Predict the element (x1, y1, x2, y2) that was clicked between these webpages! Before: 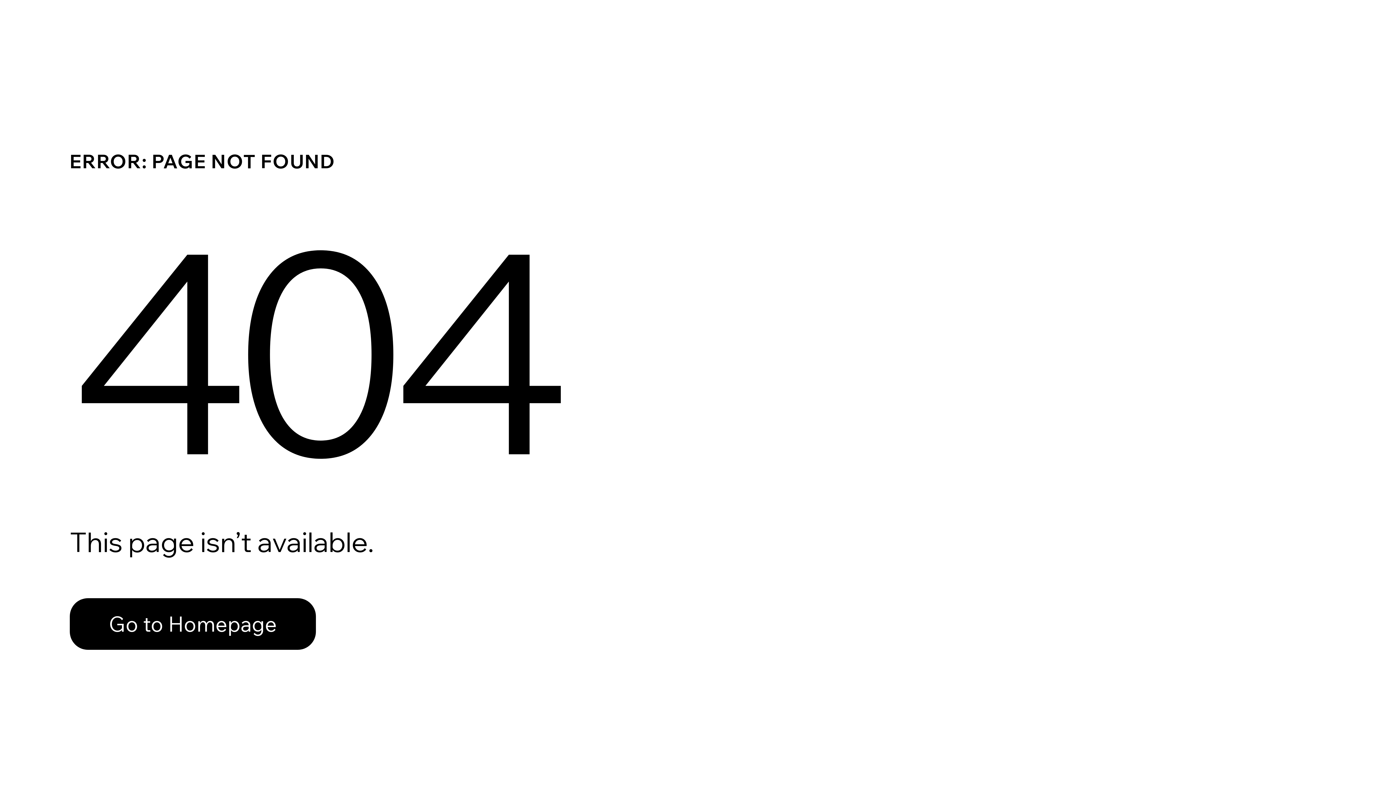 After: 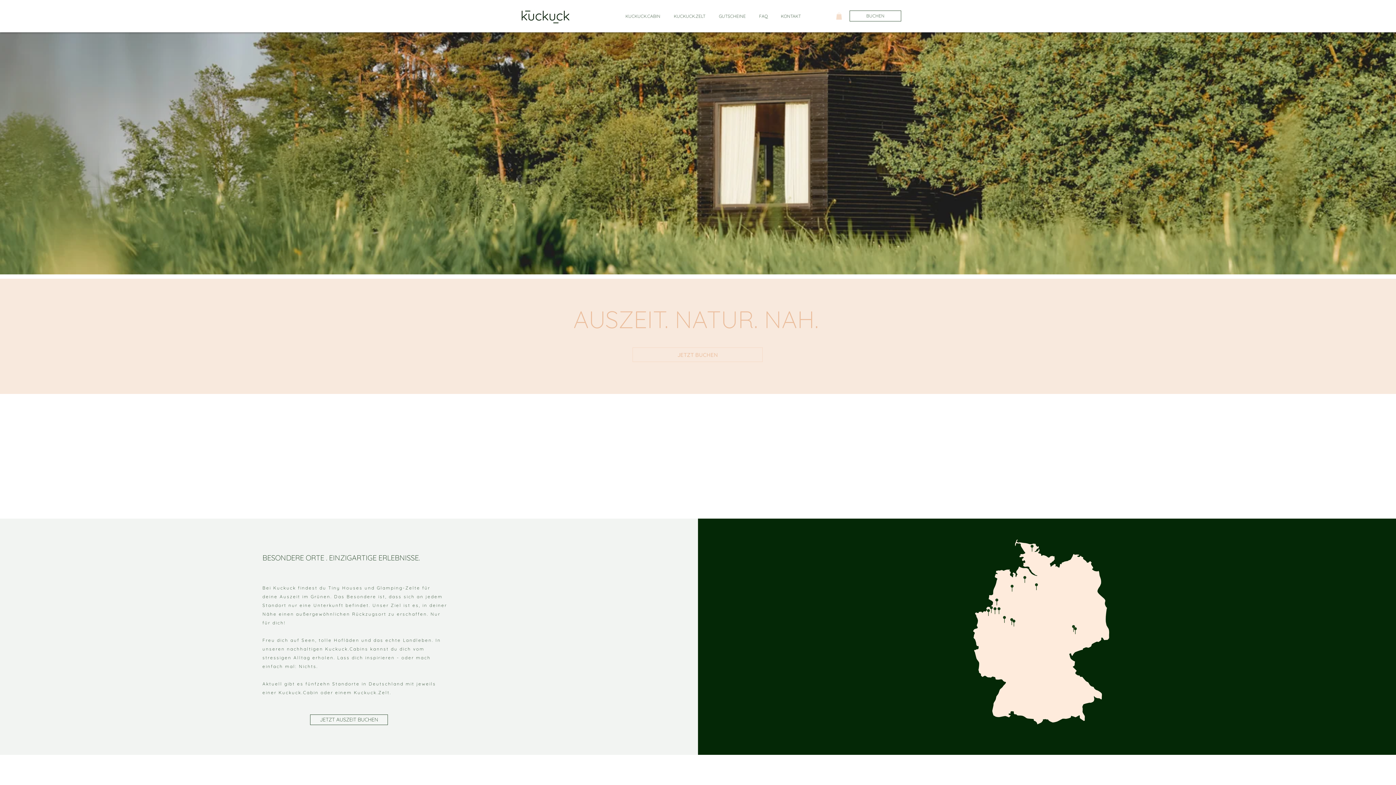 Action: label: Go to Homepage bbox: (69, 582, 768, 659)